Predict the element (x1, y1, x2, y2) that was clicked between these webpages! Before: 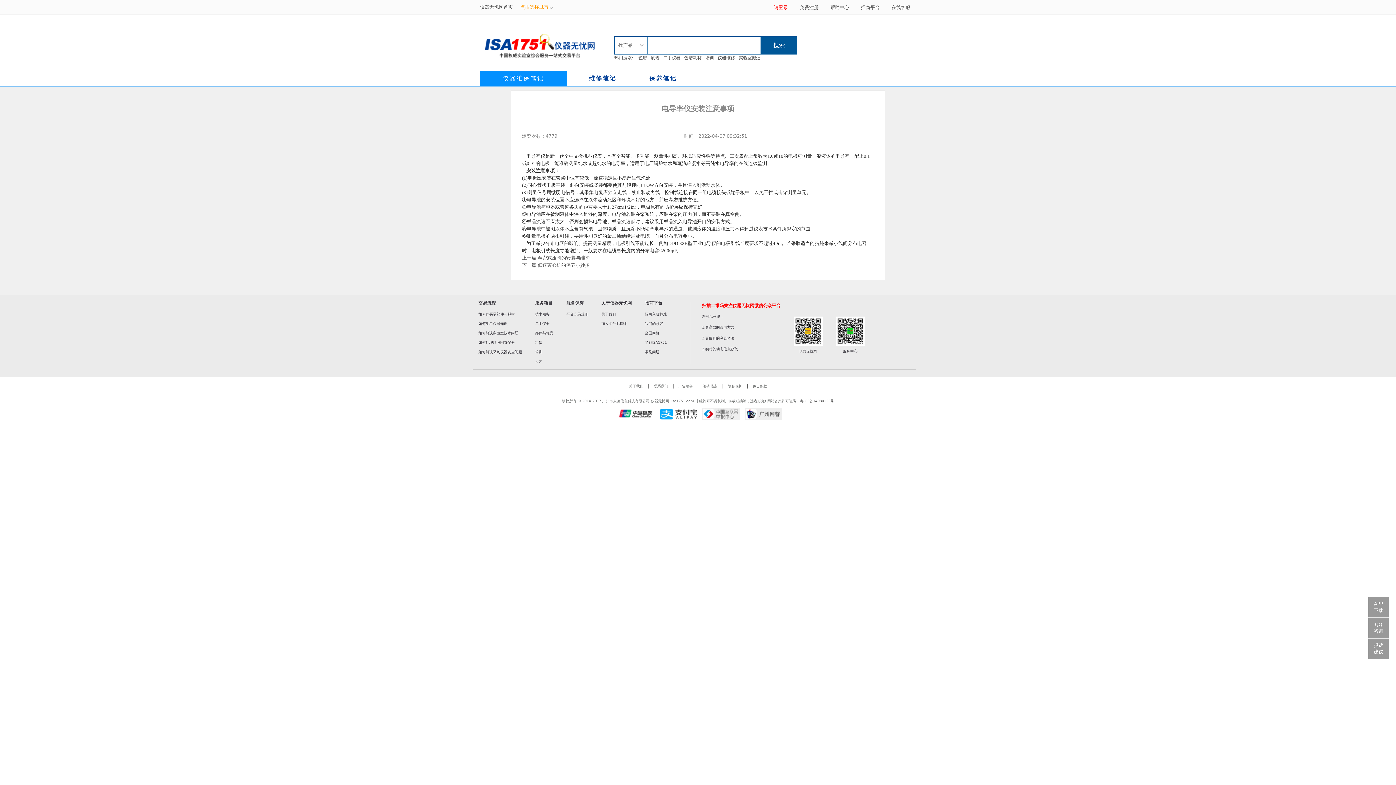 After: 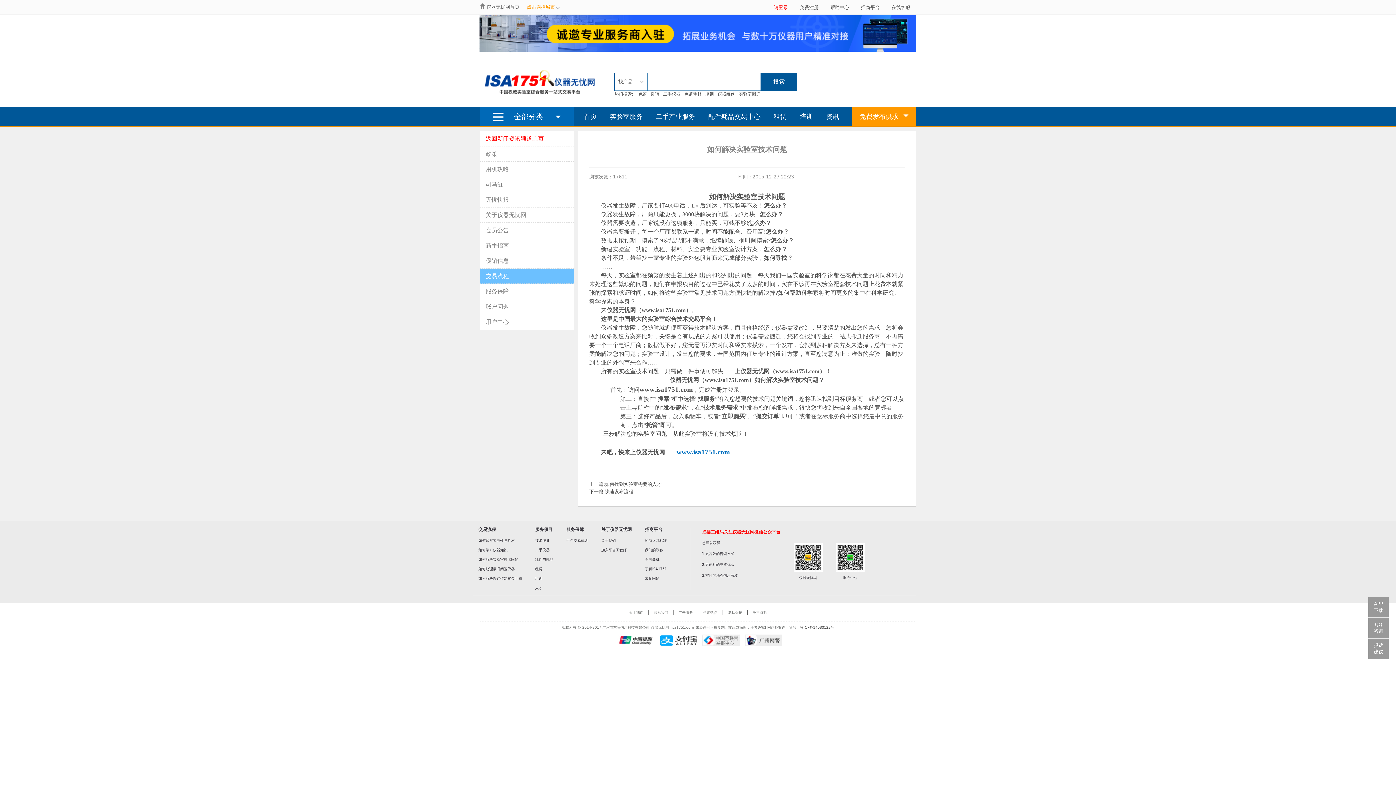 Action: label: 如何解决实验室技术问题 bbox: (478, 331, 518, 335)